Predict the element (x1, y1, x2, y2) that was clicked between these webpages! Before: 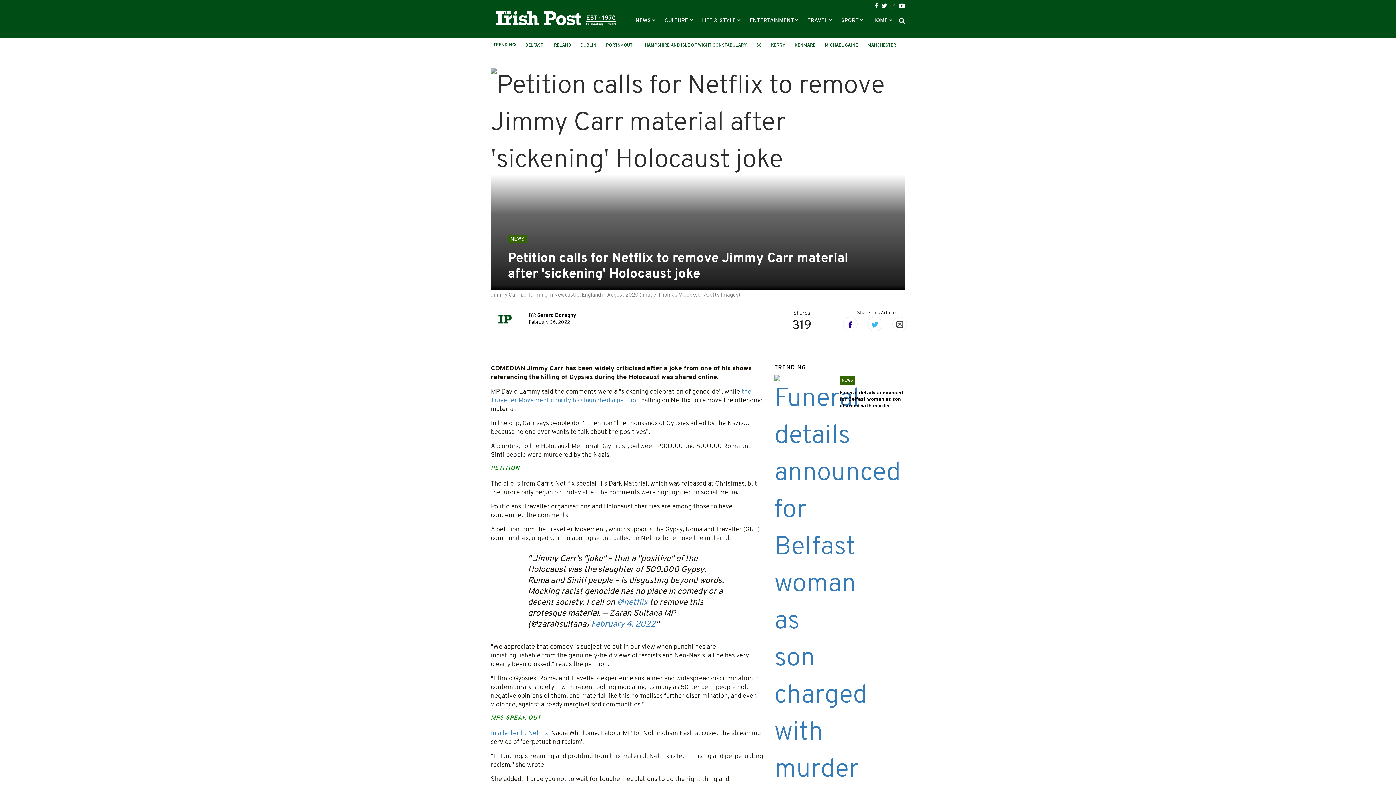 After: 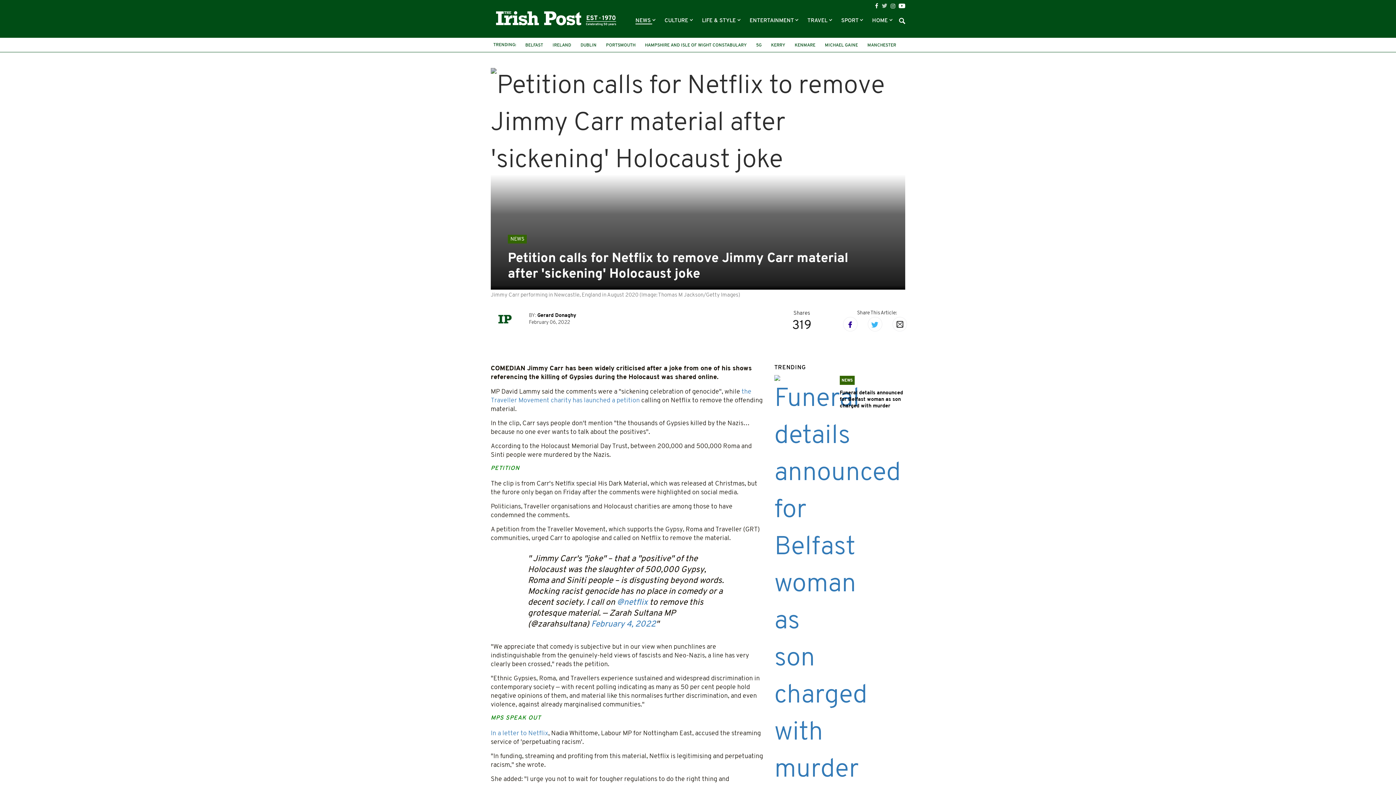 Action: bbox: (881, 2, 887, 8)